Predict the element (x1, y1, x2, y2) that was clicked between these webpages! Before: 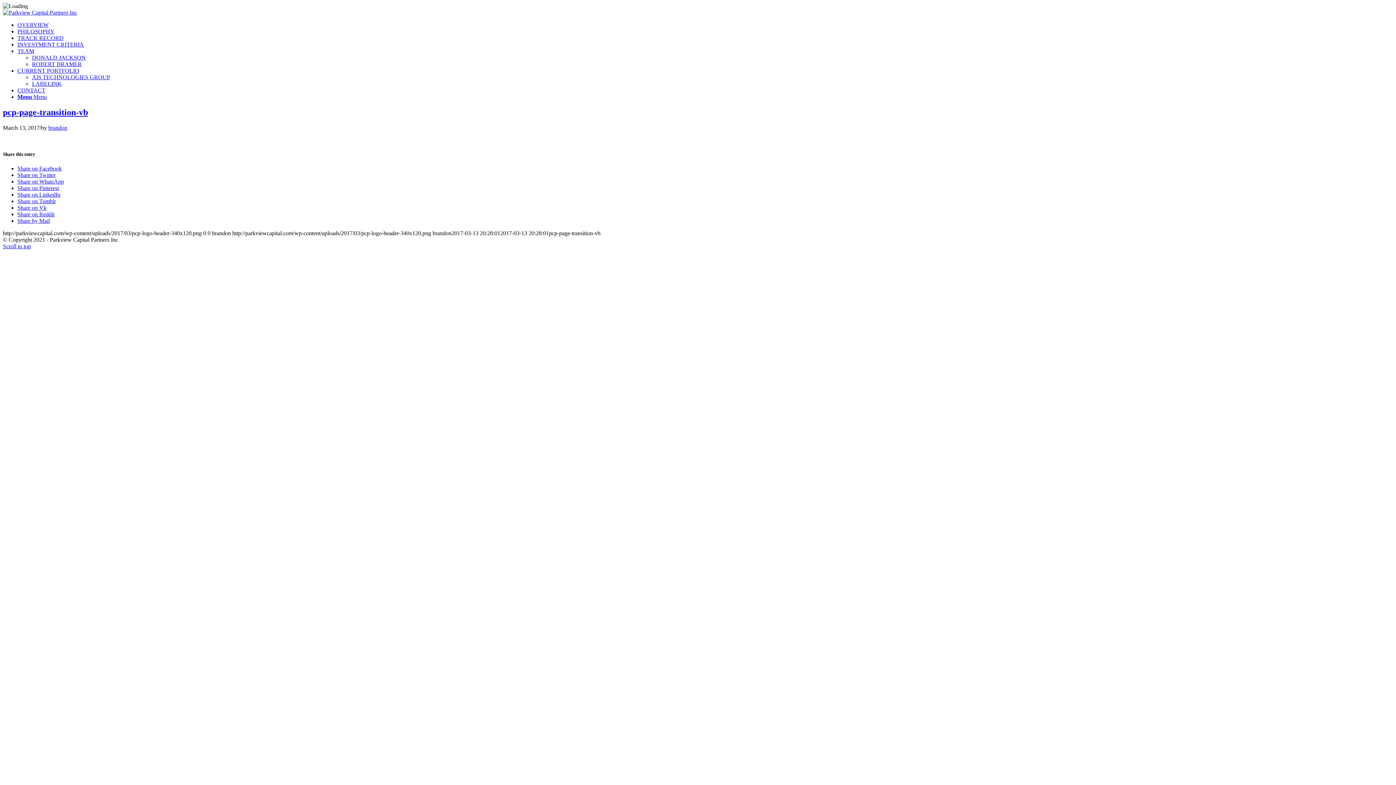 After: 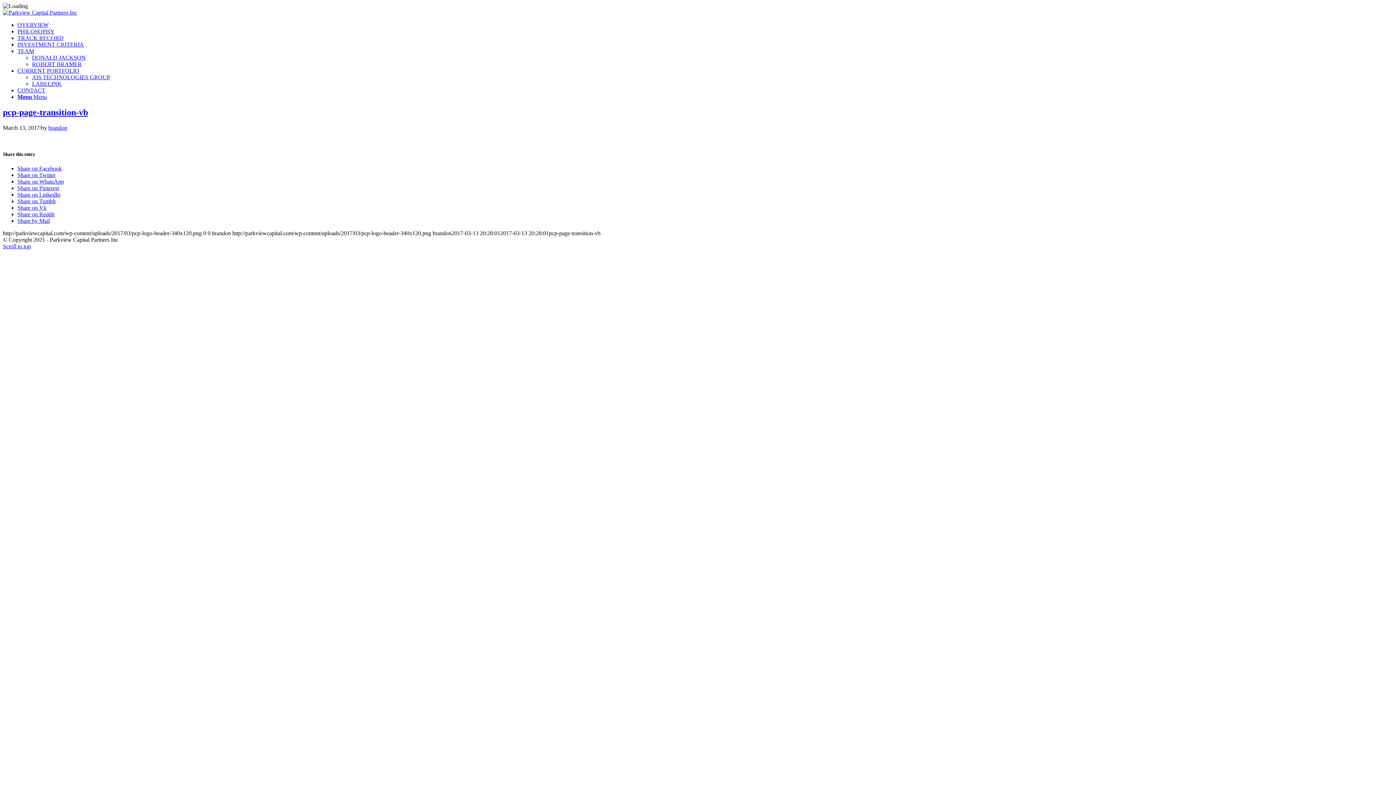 Action: label: Share on Vk bbox: (17, 204, 46, 210)